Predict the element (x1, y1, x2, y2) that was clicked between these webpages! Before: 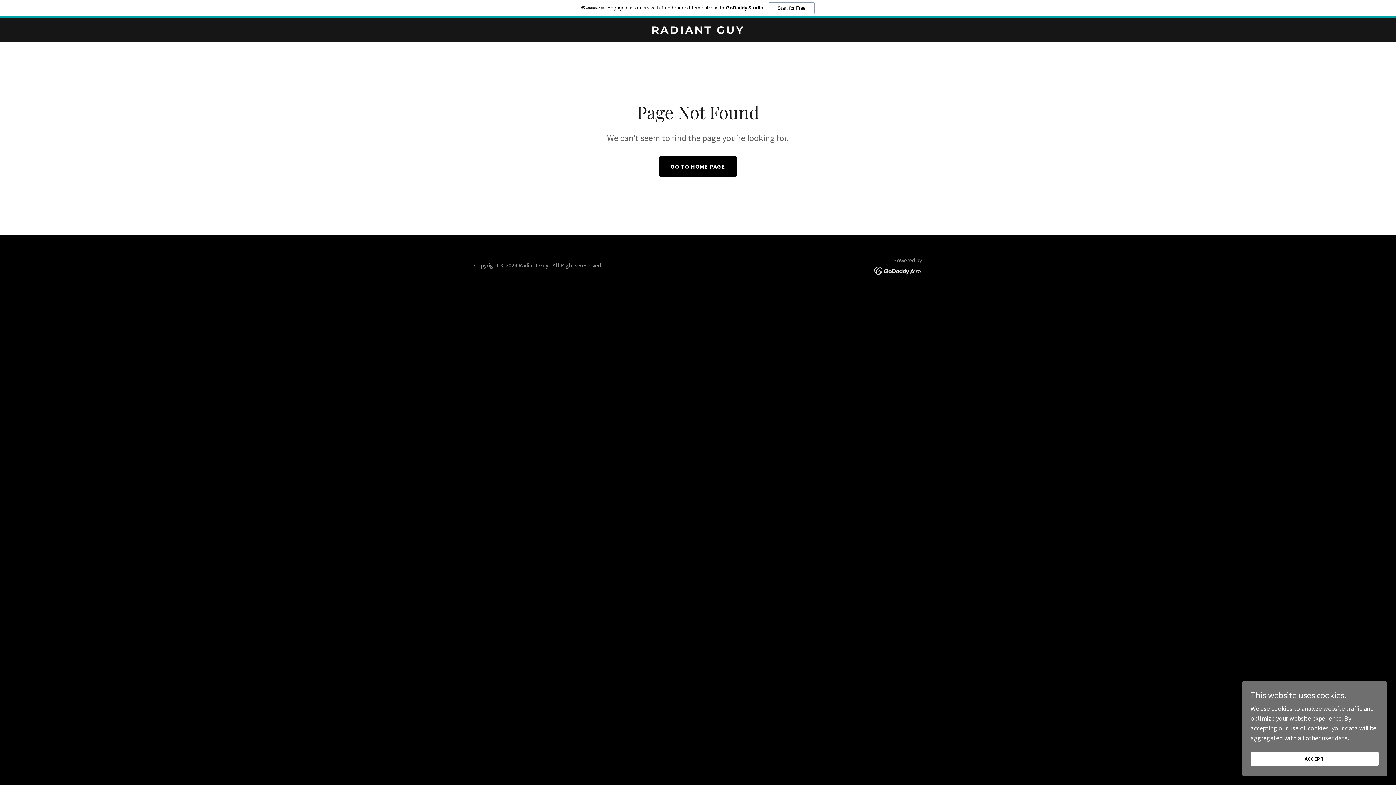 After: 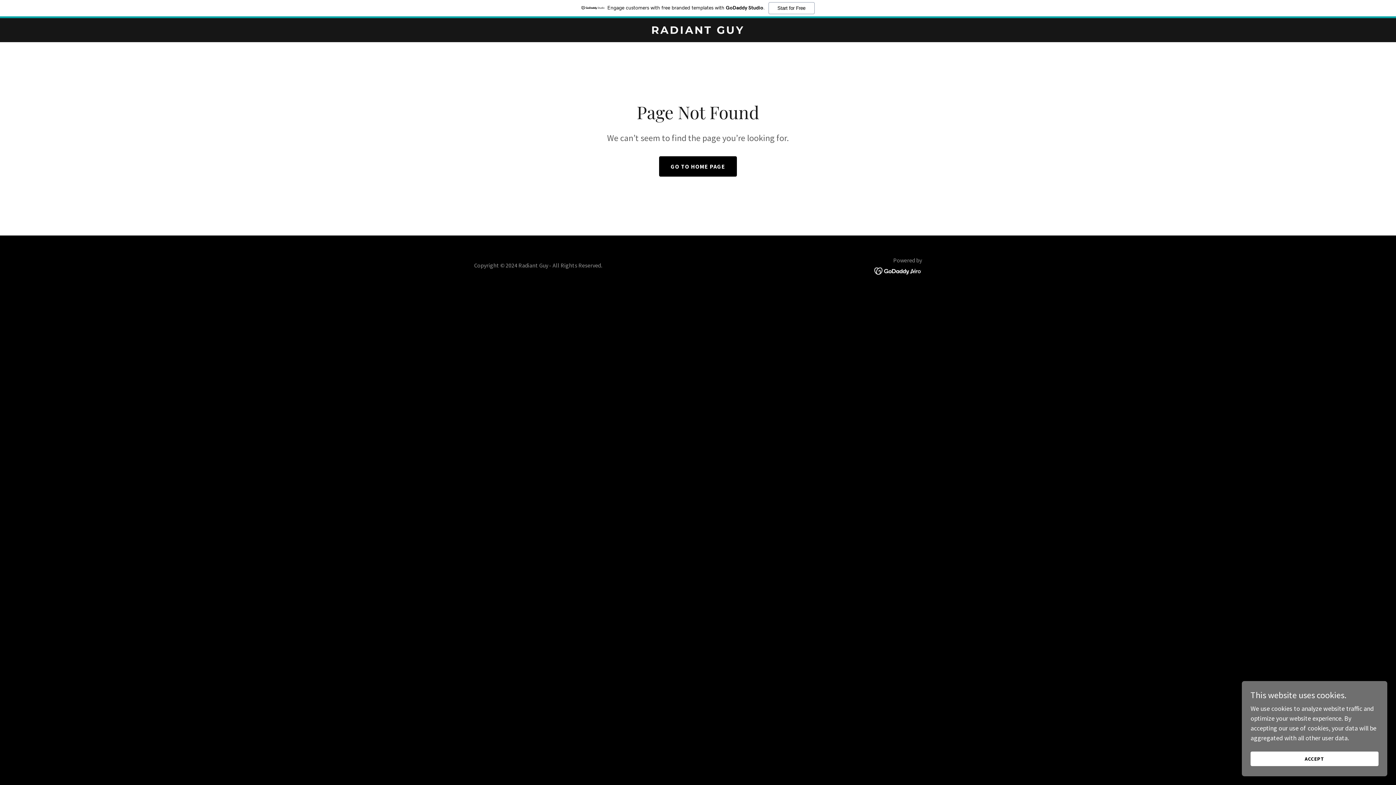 Action: bbox: (874, 266, 922, 274)